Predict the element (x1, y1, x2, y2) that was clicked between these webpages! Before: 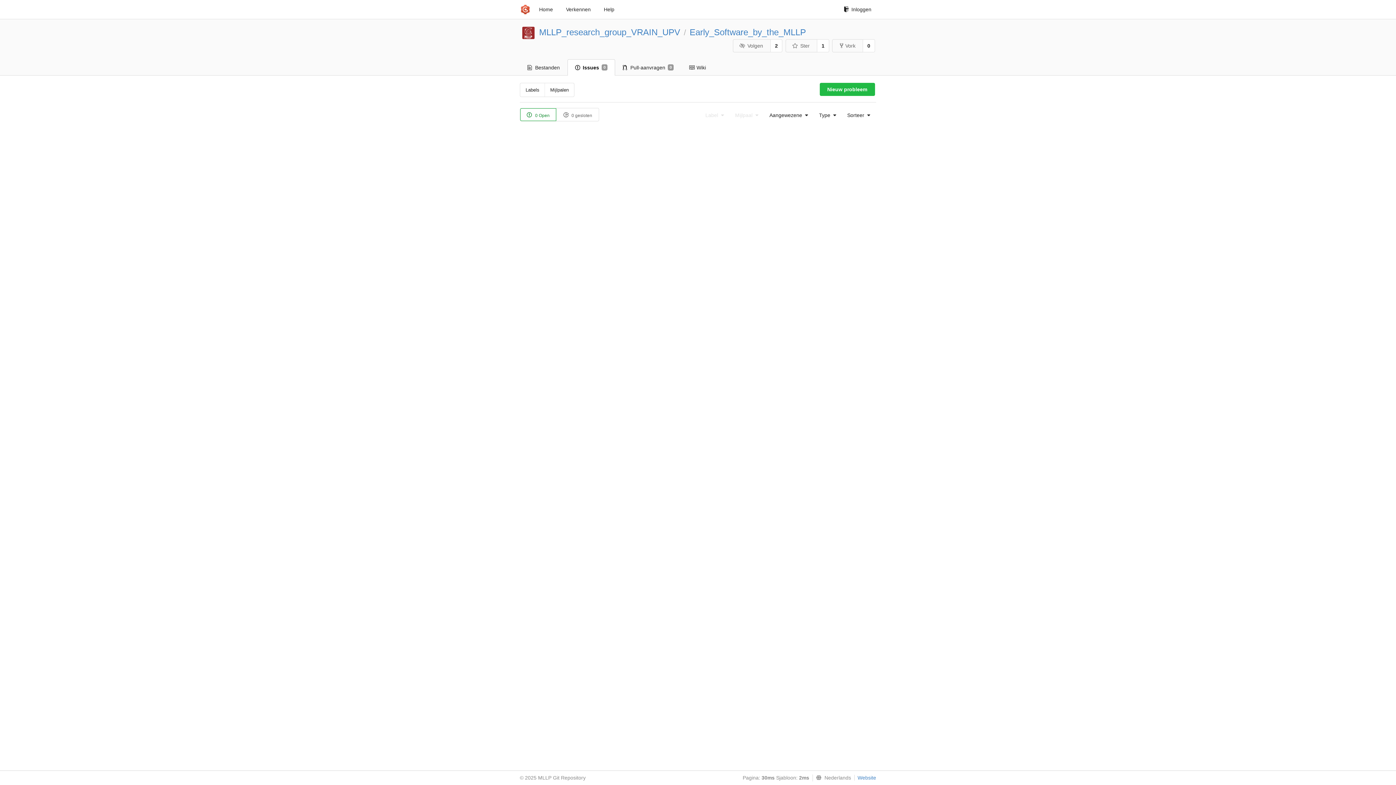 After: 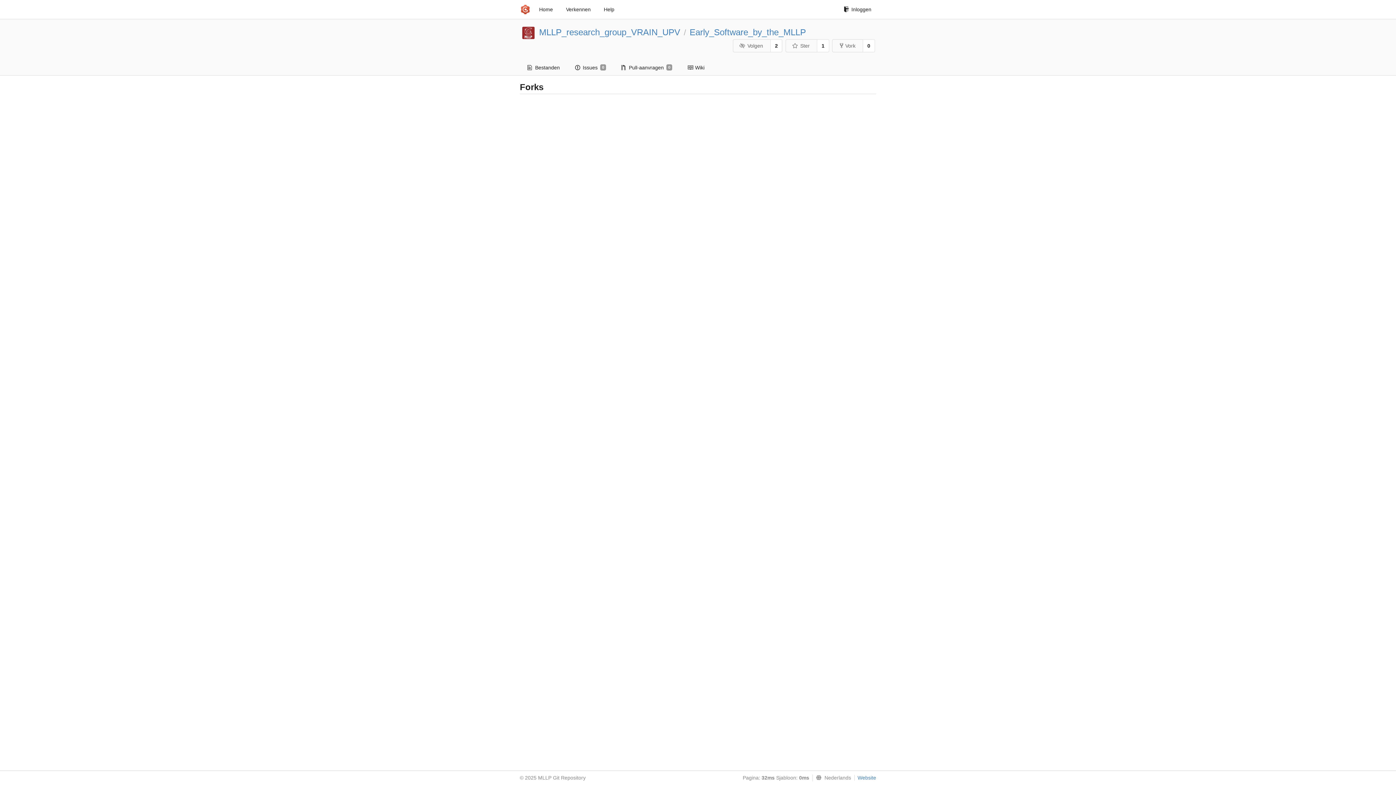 Action: label: 0 bbox: (862, 39, 875, 52)